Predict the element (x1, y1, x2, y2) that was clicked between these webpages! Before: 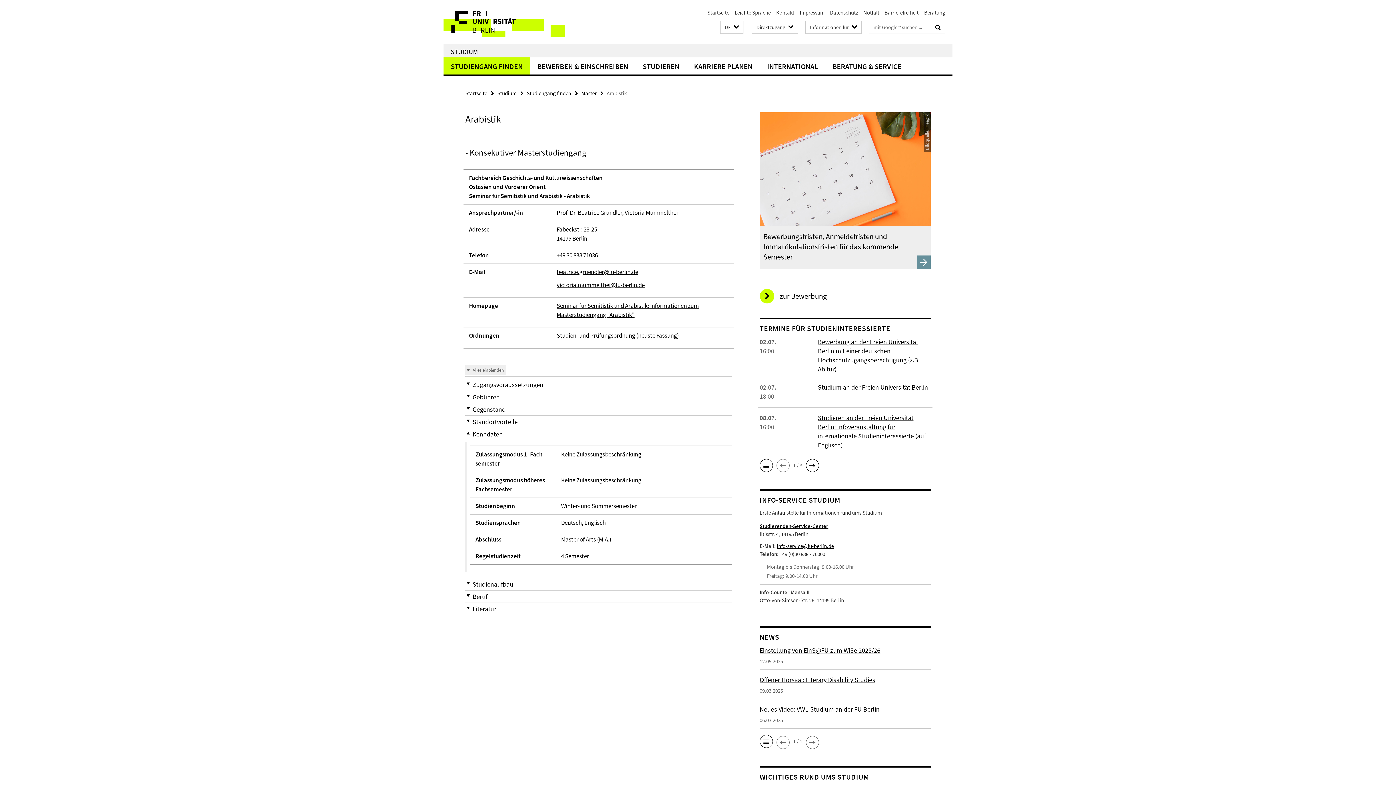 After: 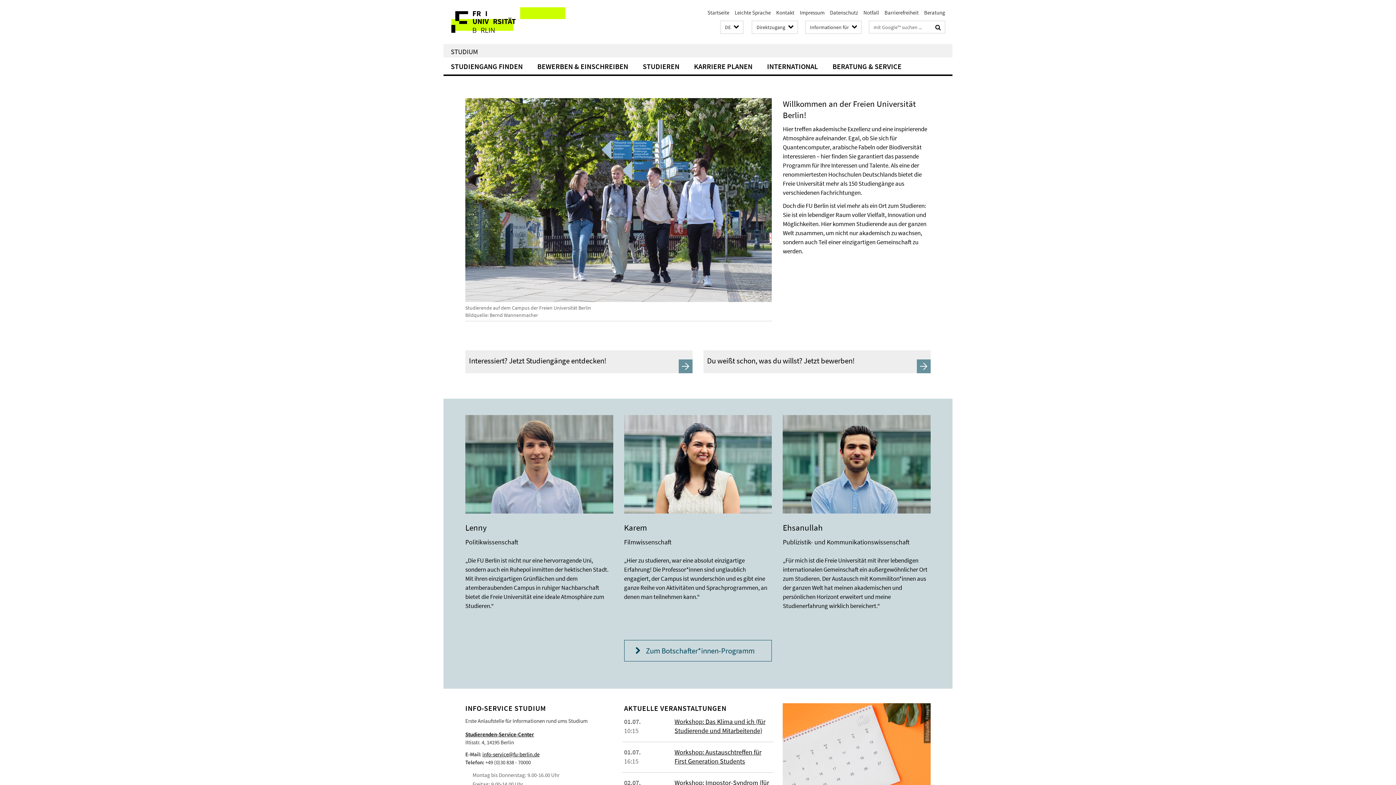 Action: bbox: (450, 47, 478, 56) label: STUDIUM